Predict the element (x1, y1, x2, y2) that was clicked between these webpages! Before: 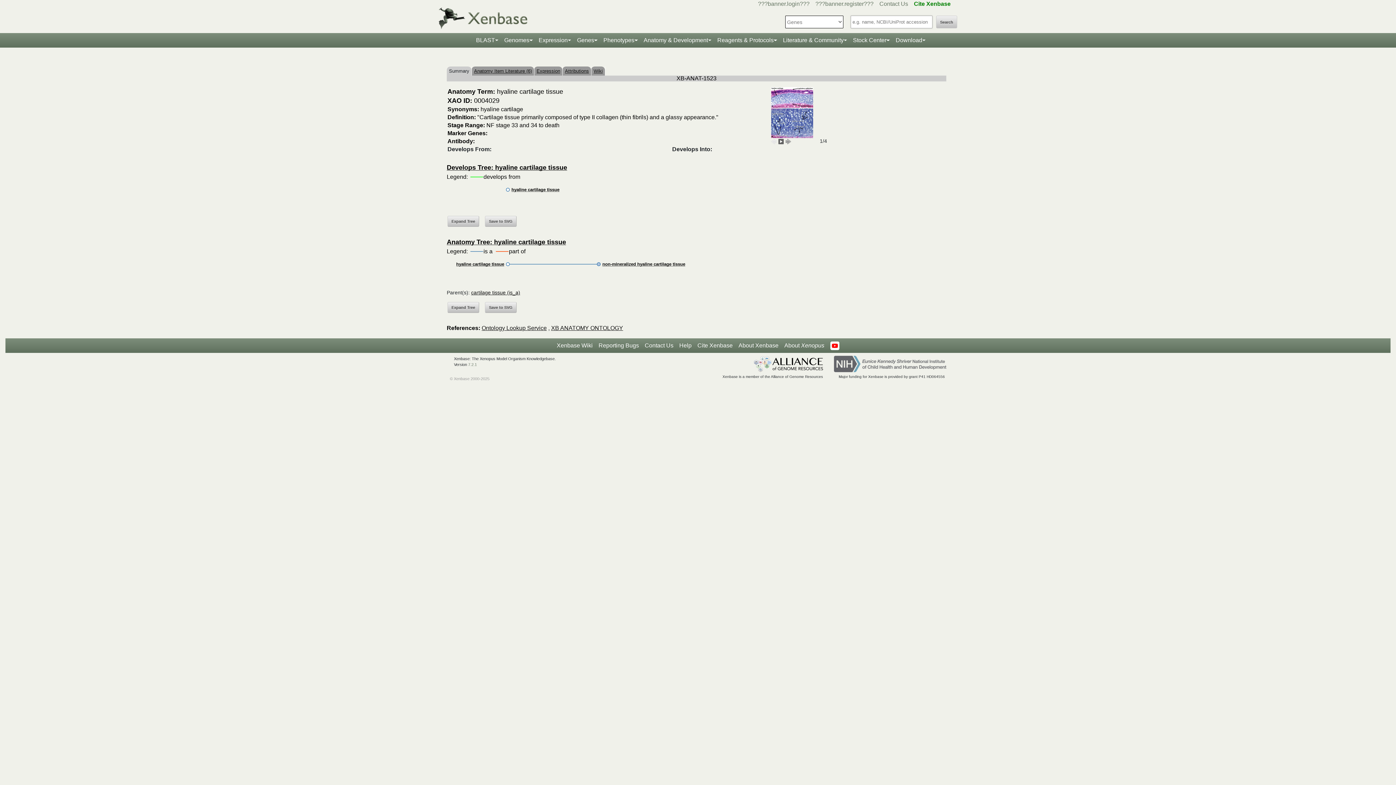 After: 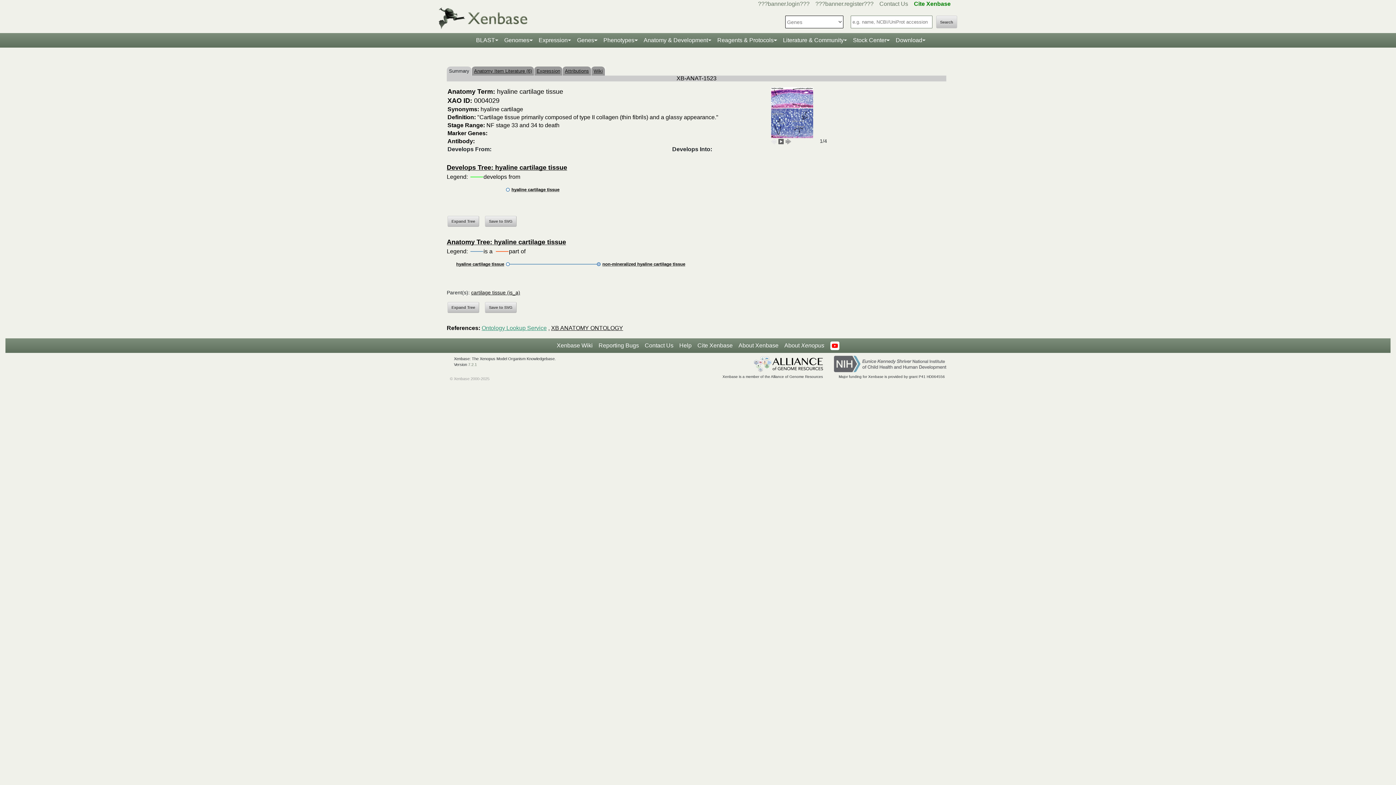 Action: bbox: (481, 325, 546, 331) label: Ontology Lookup Service